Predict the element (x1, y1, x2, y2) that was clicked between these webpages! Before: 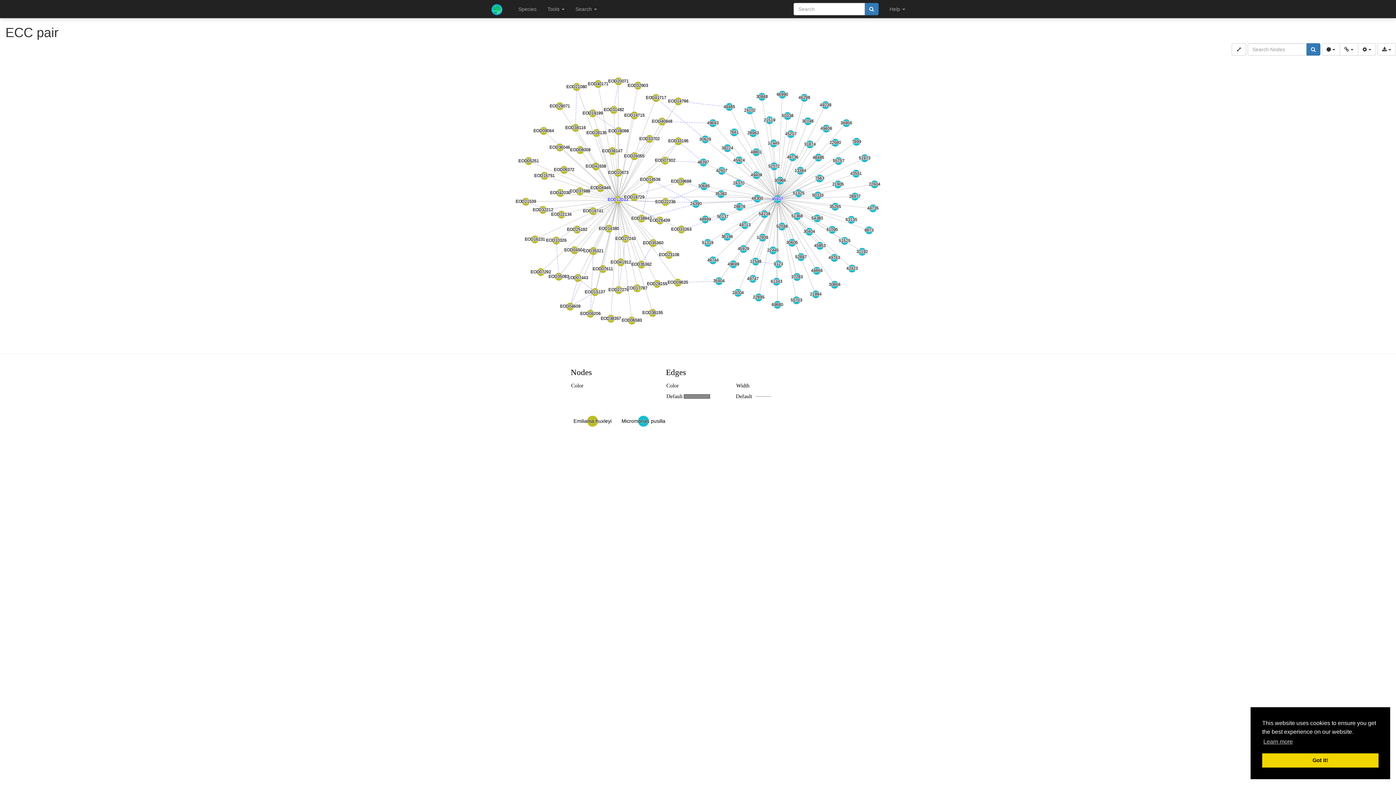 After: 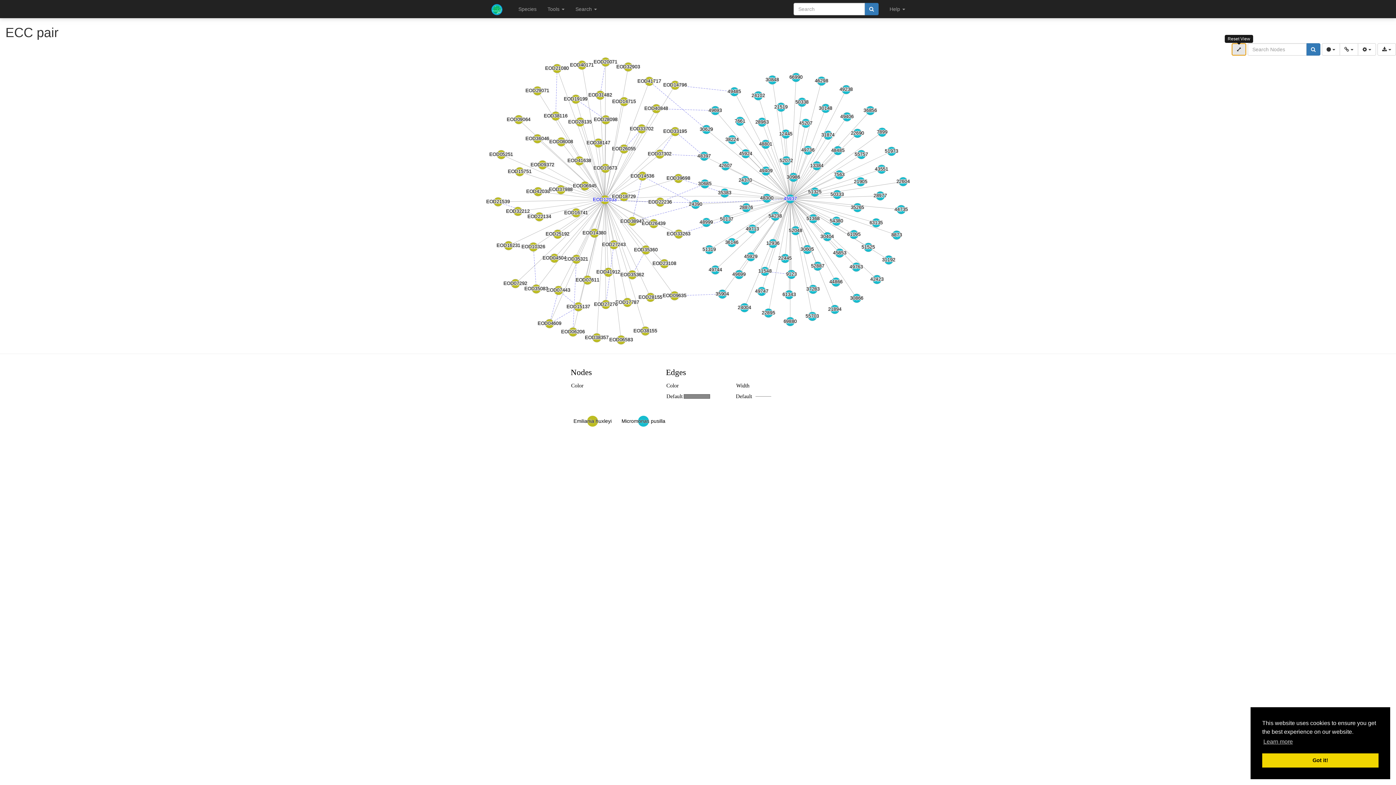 Action: bbox: (1232, 43, 1246, 55)